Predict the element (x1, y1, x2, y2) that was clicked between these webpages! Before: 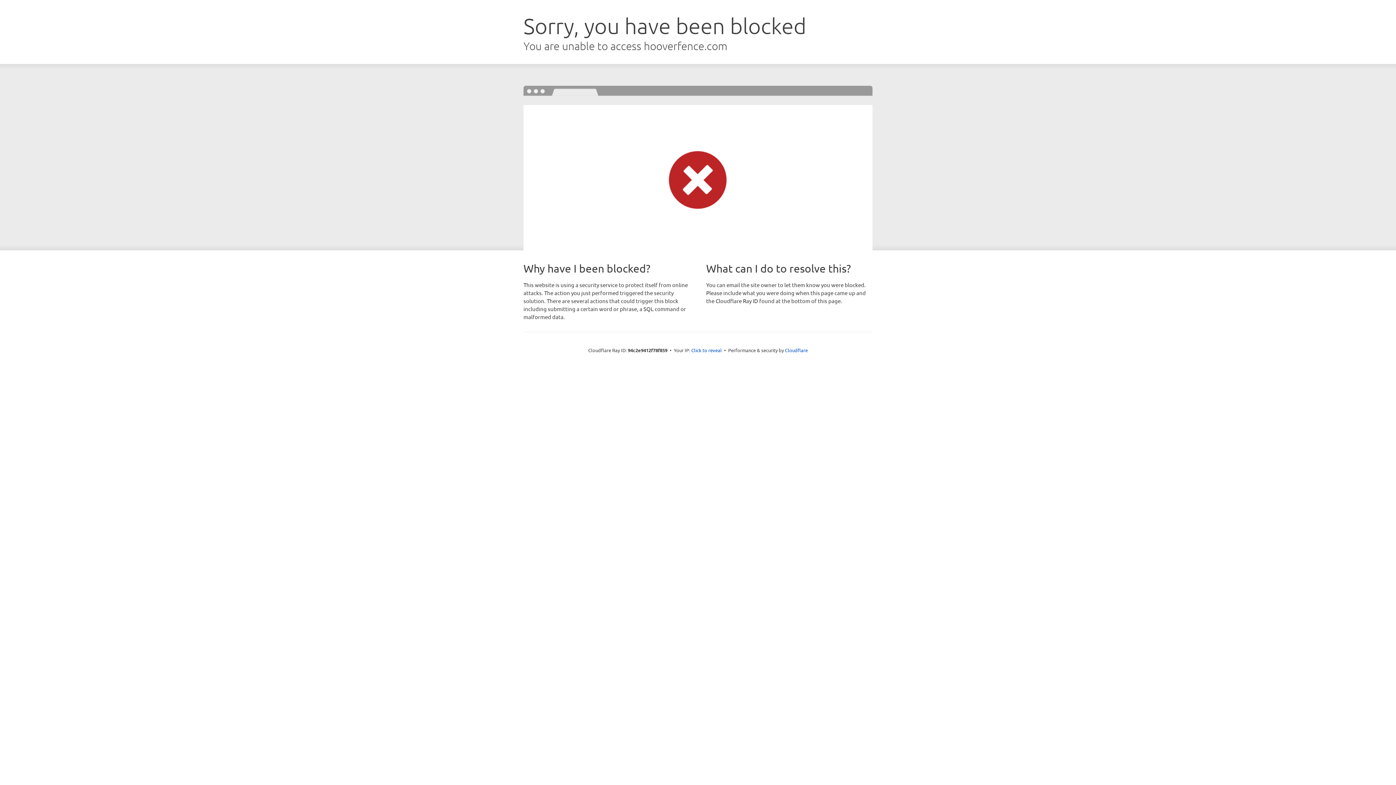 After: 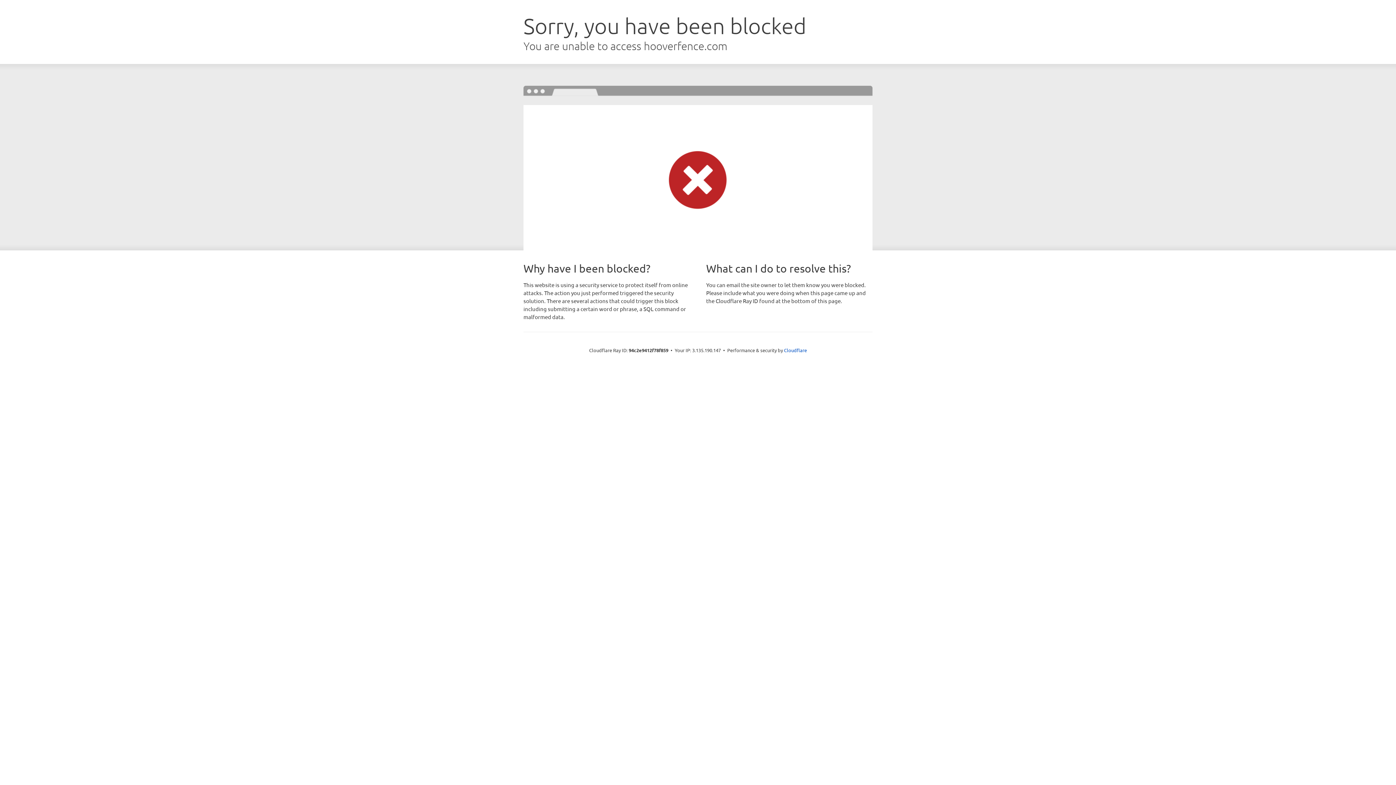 Action: bbox: (691, 346, 722, 353) label: Click to reveal